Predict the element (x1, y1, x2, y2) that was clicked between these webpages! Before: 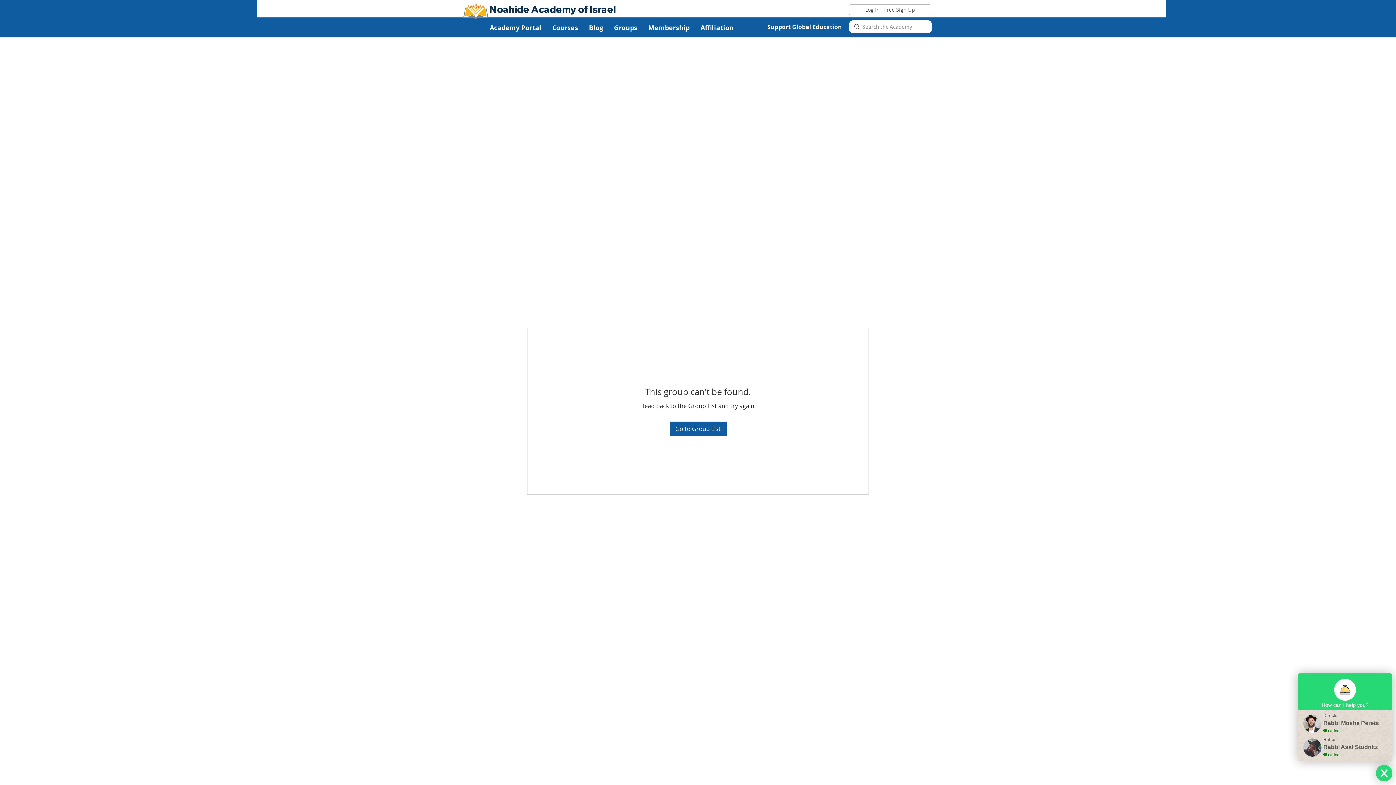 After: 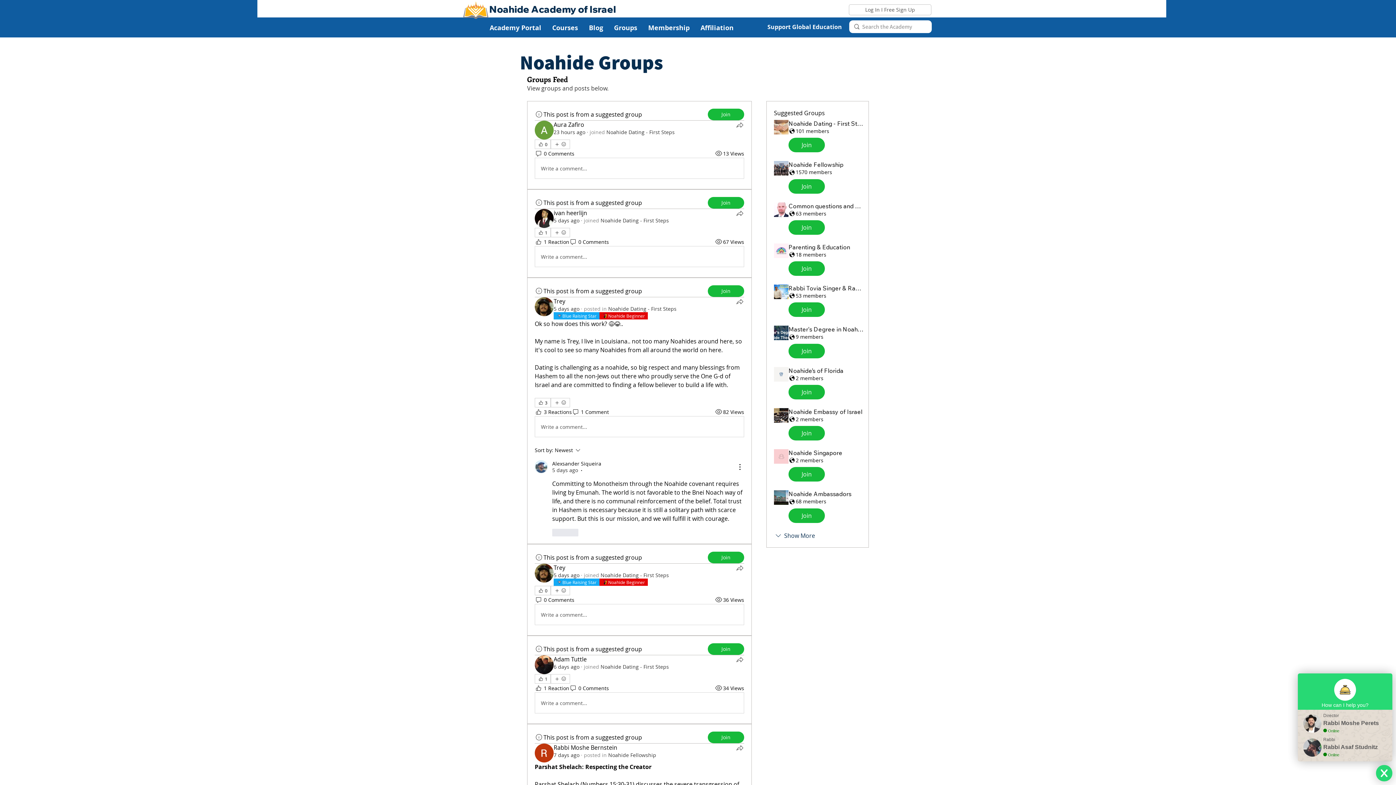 Action: bbox: (608, 21, 642, 34) label: Groups